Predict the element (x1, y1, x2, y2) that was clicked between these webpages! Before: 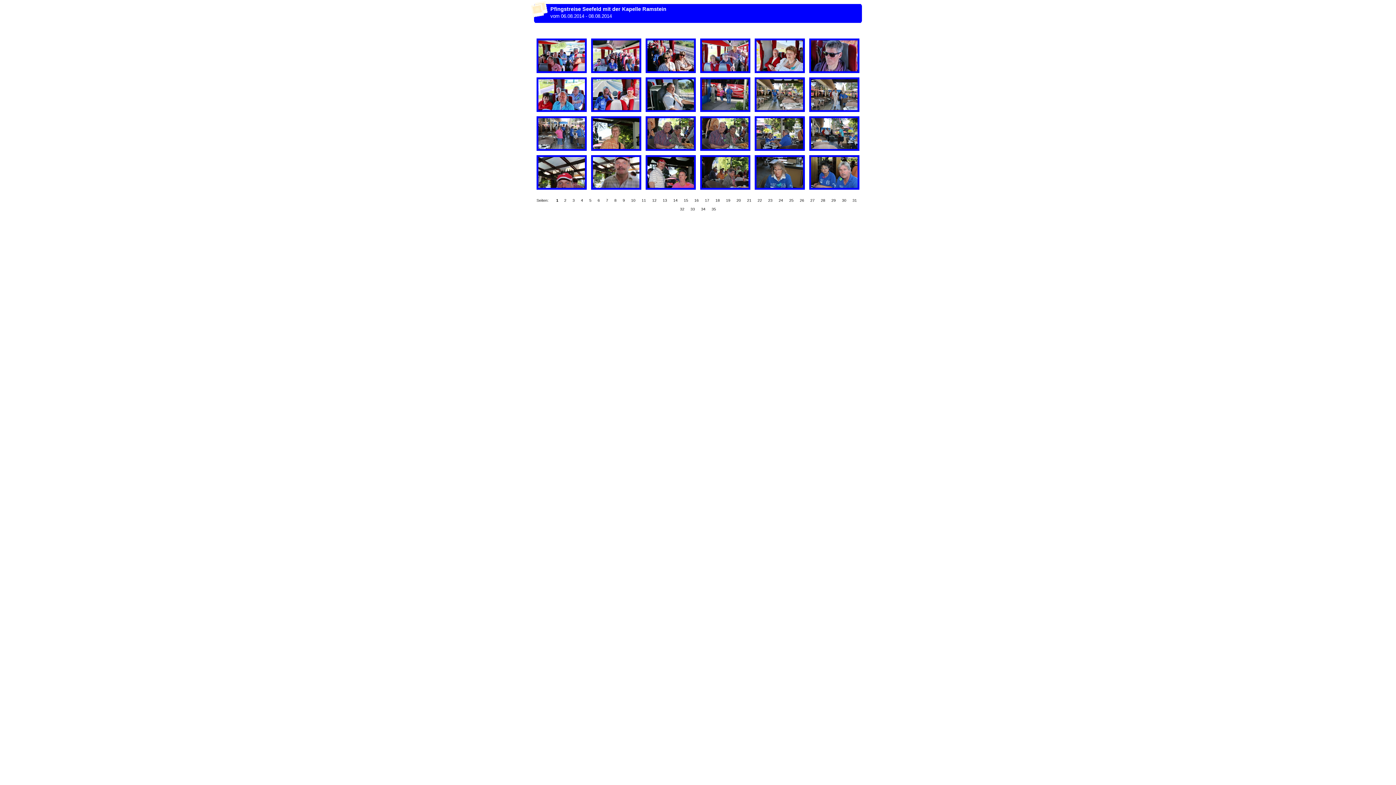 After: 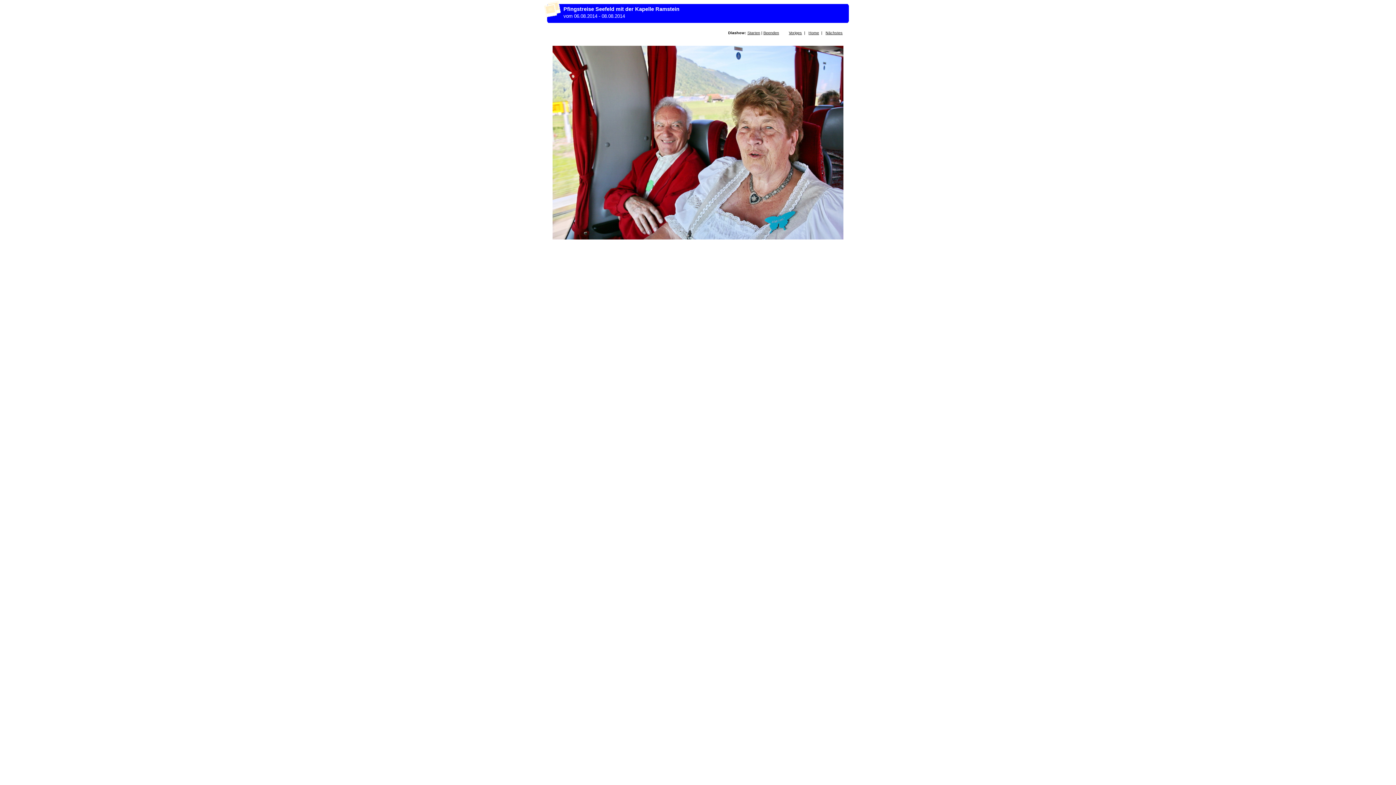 Action: bbox: (756, 66, 803, 72)